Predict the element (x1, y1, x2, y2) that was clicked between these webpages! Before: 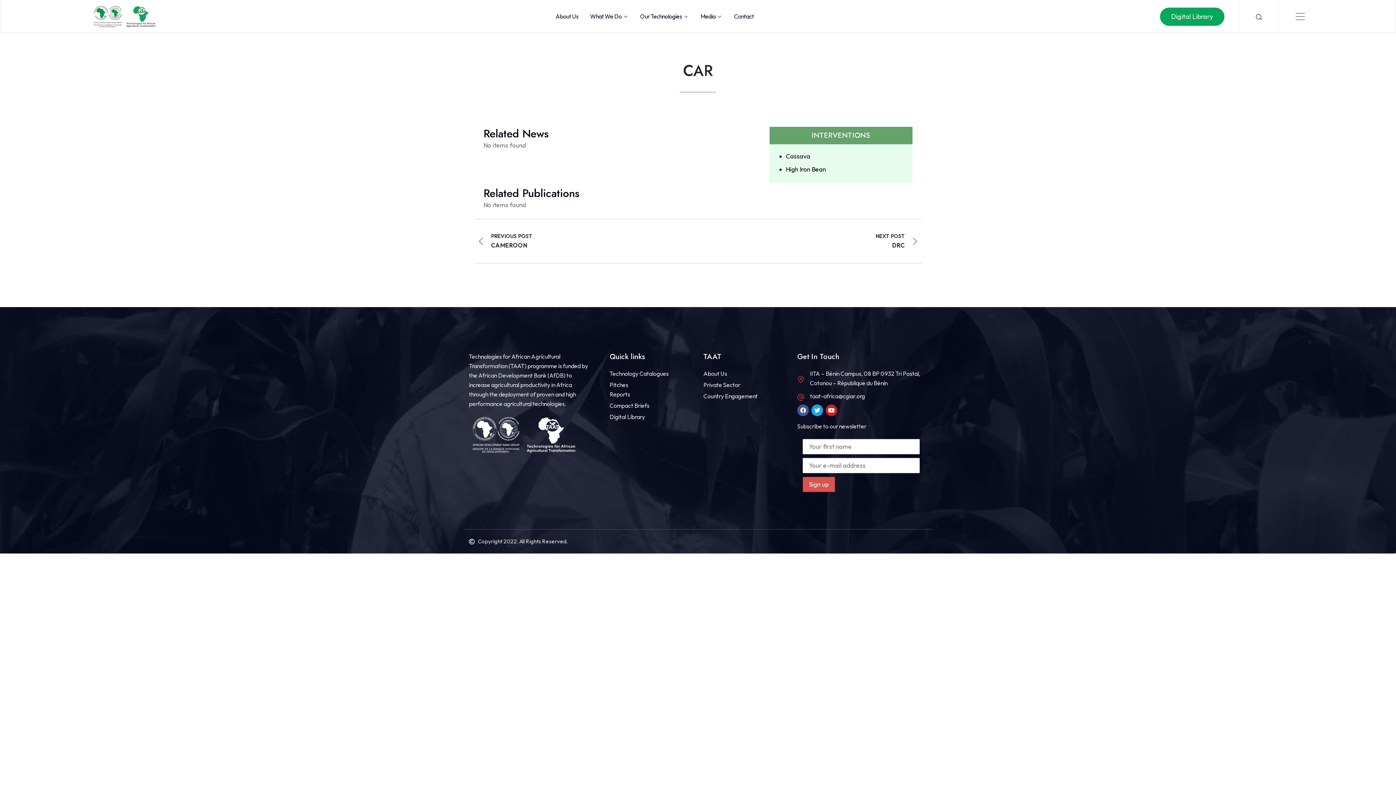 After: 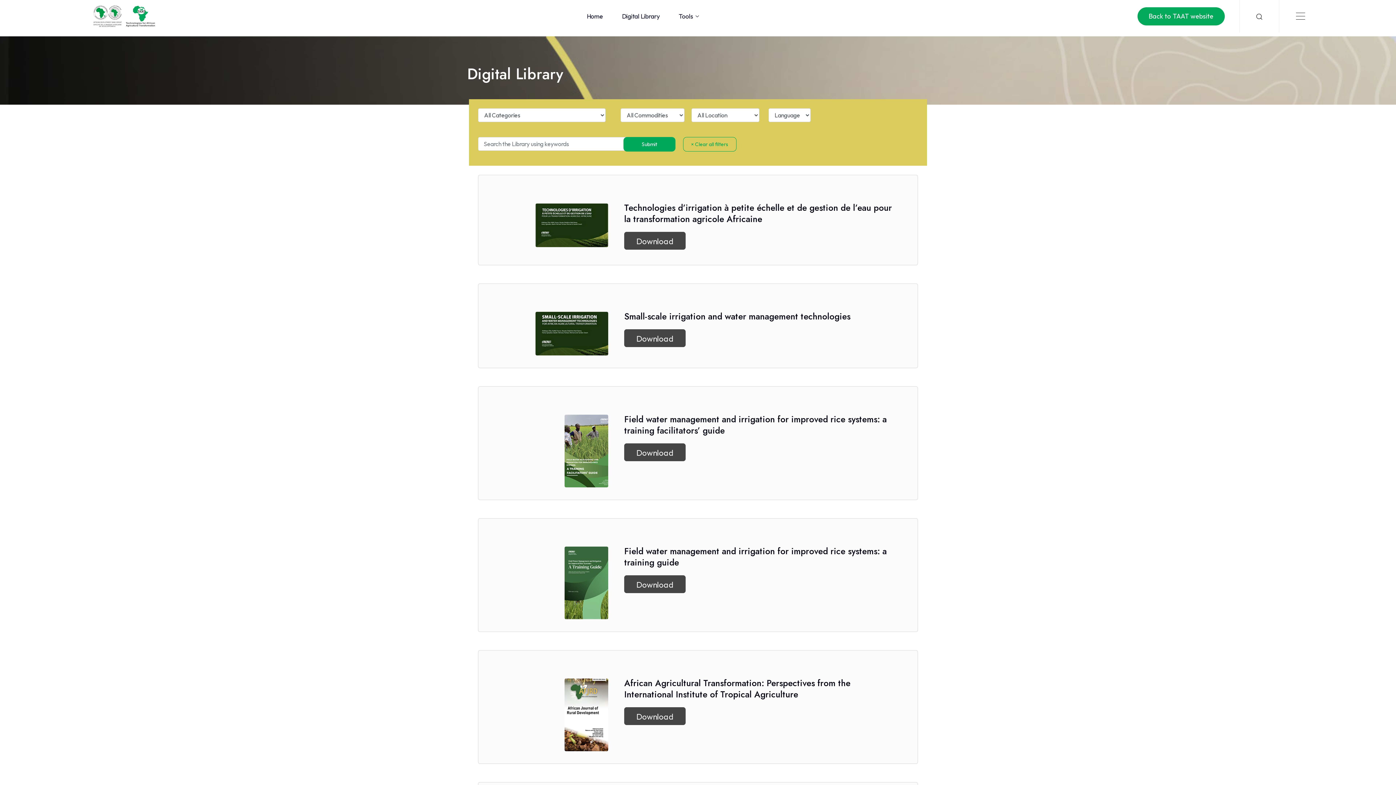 Action: label: Digital Library bbox: (609, 413, 645, 420)